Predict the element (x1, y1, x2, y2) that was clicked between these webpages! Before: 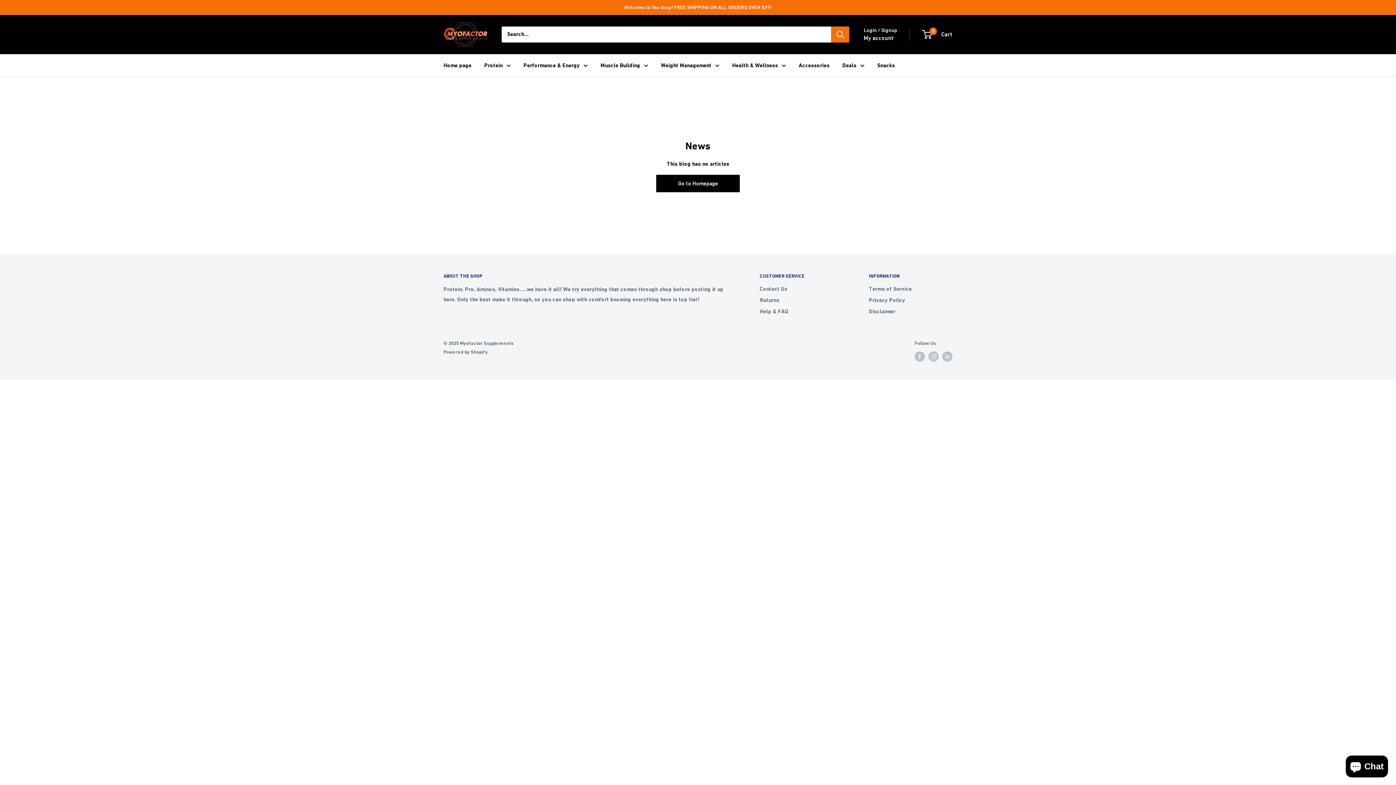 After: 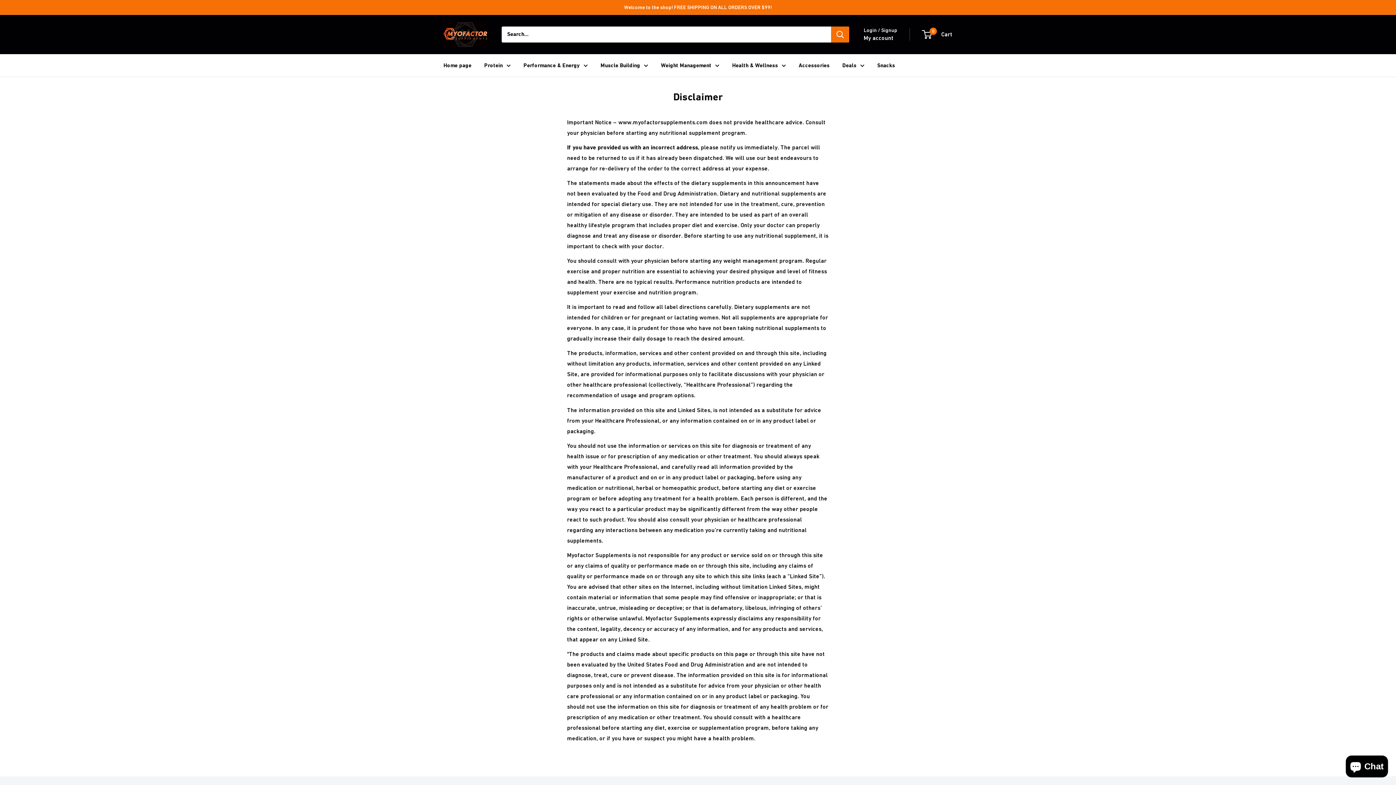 Action: label: Disclaimer bbox: (869, 306, 952, 317)